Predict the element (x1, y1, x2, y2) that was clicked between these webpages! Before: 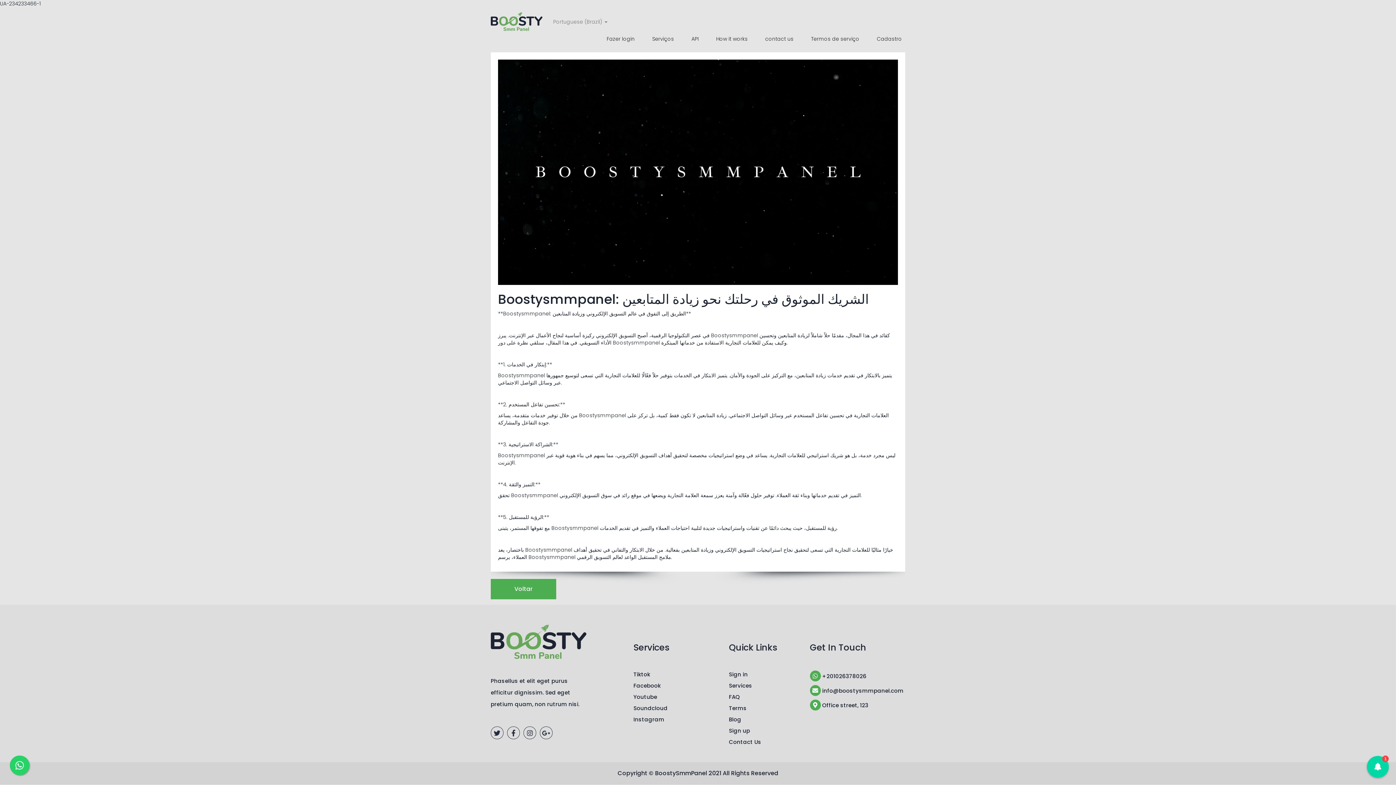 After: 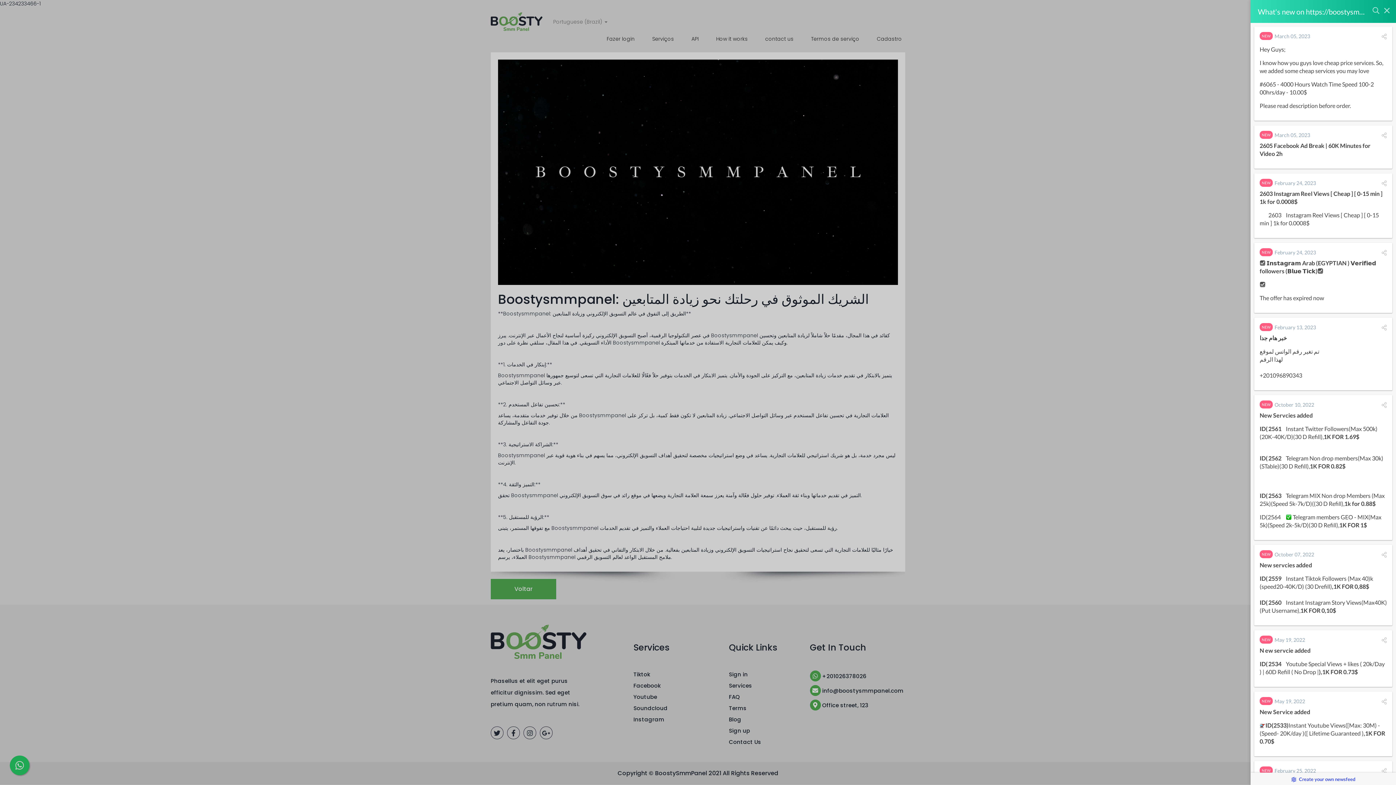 Action: bbox: (1367, 756, 1389, 778) label: 1